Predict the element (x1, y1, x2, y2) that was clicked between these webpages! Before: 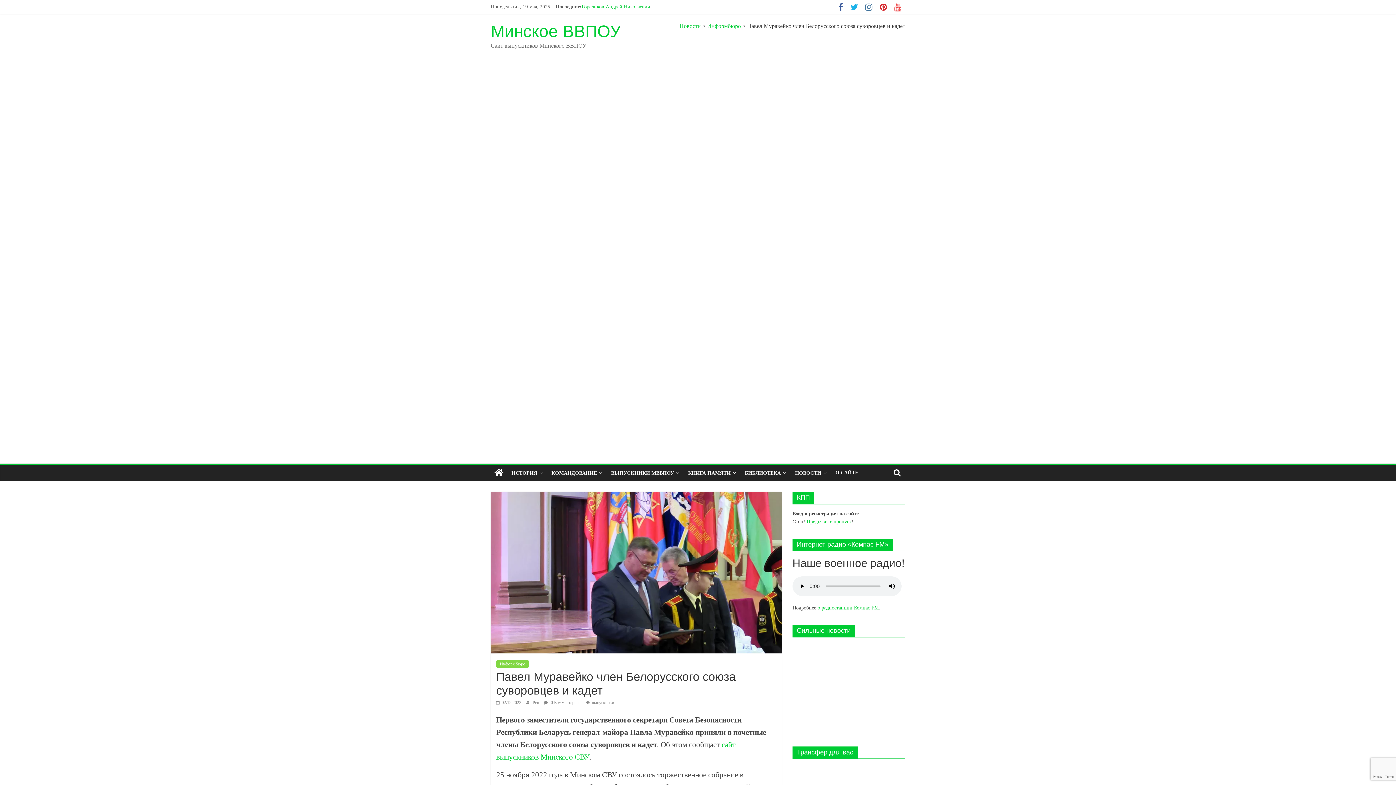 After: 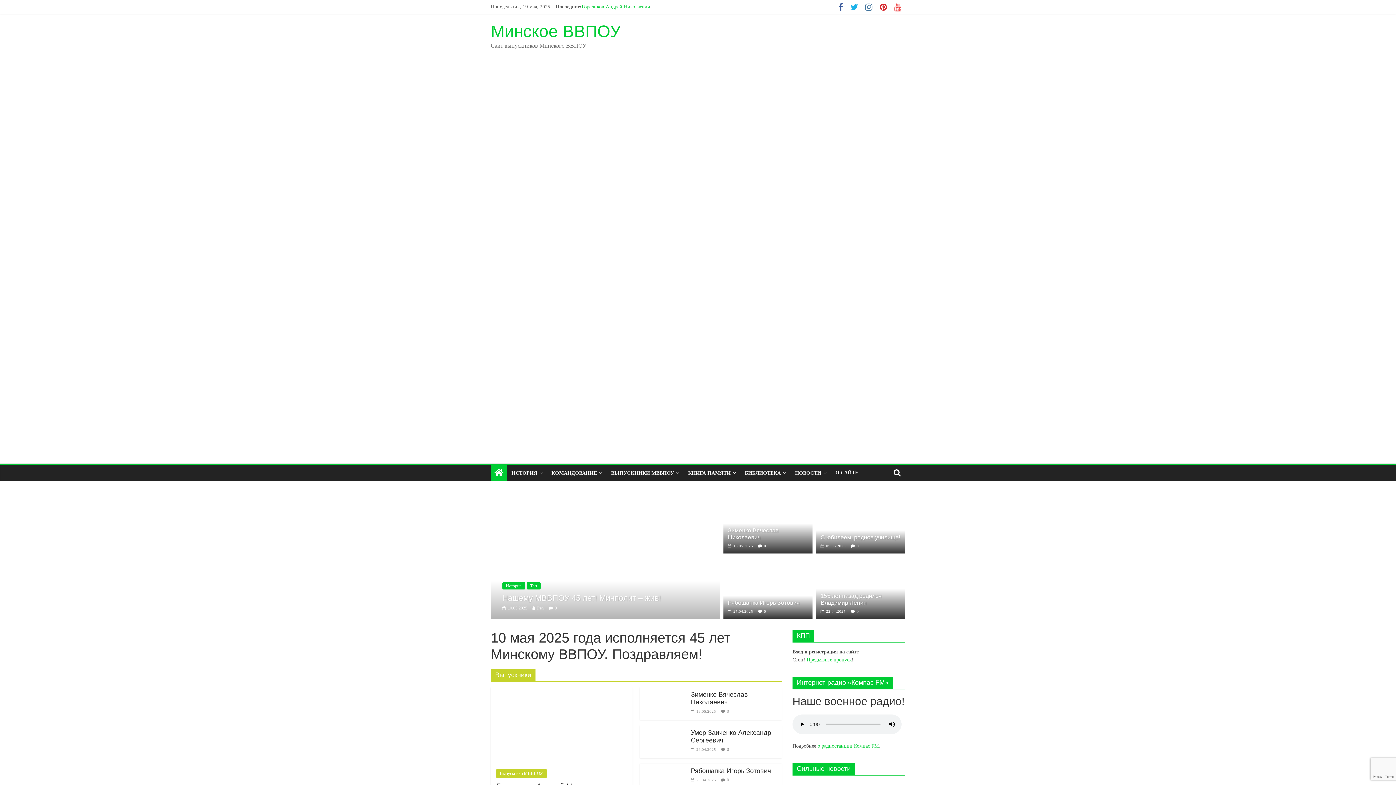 Action: bbox: (490, 465, 507, 481)